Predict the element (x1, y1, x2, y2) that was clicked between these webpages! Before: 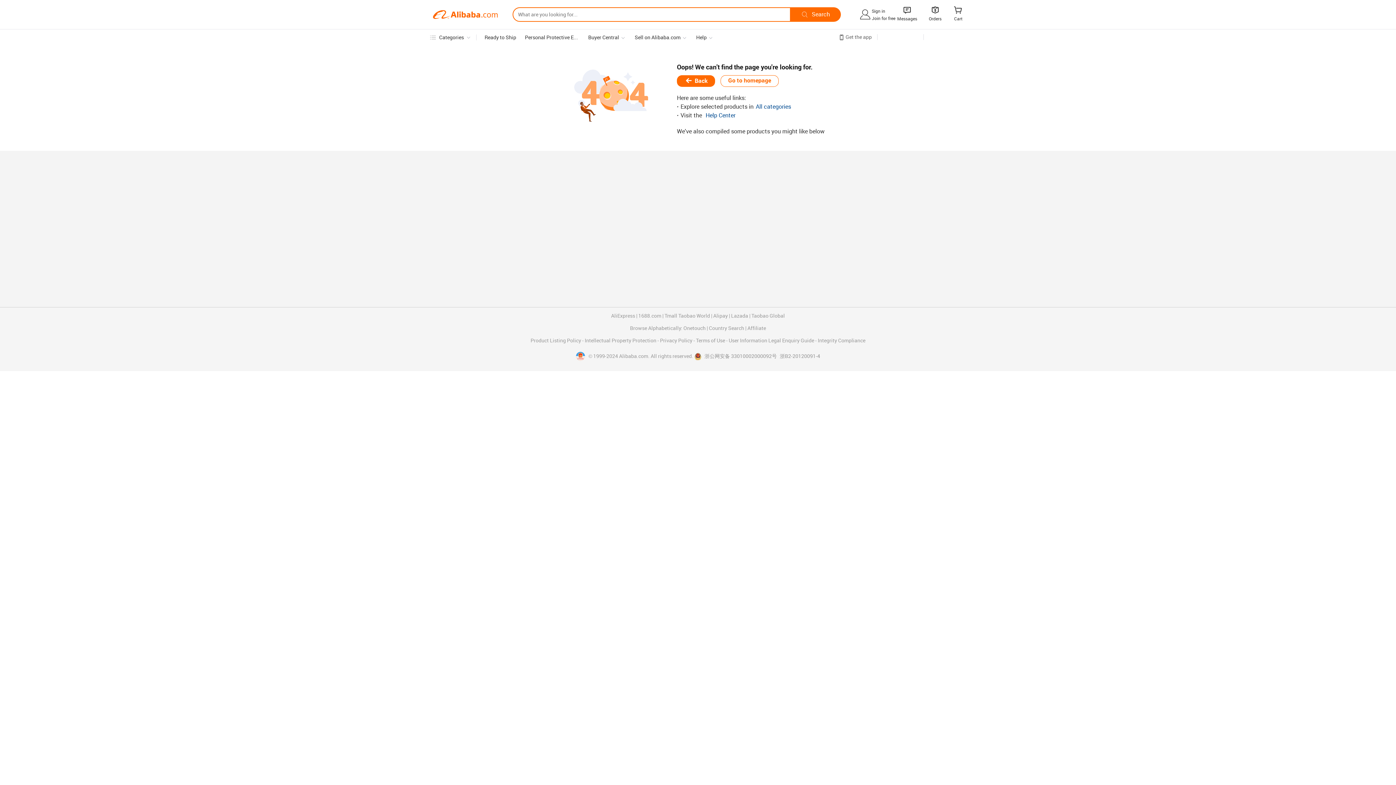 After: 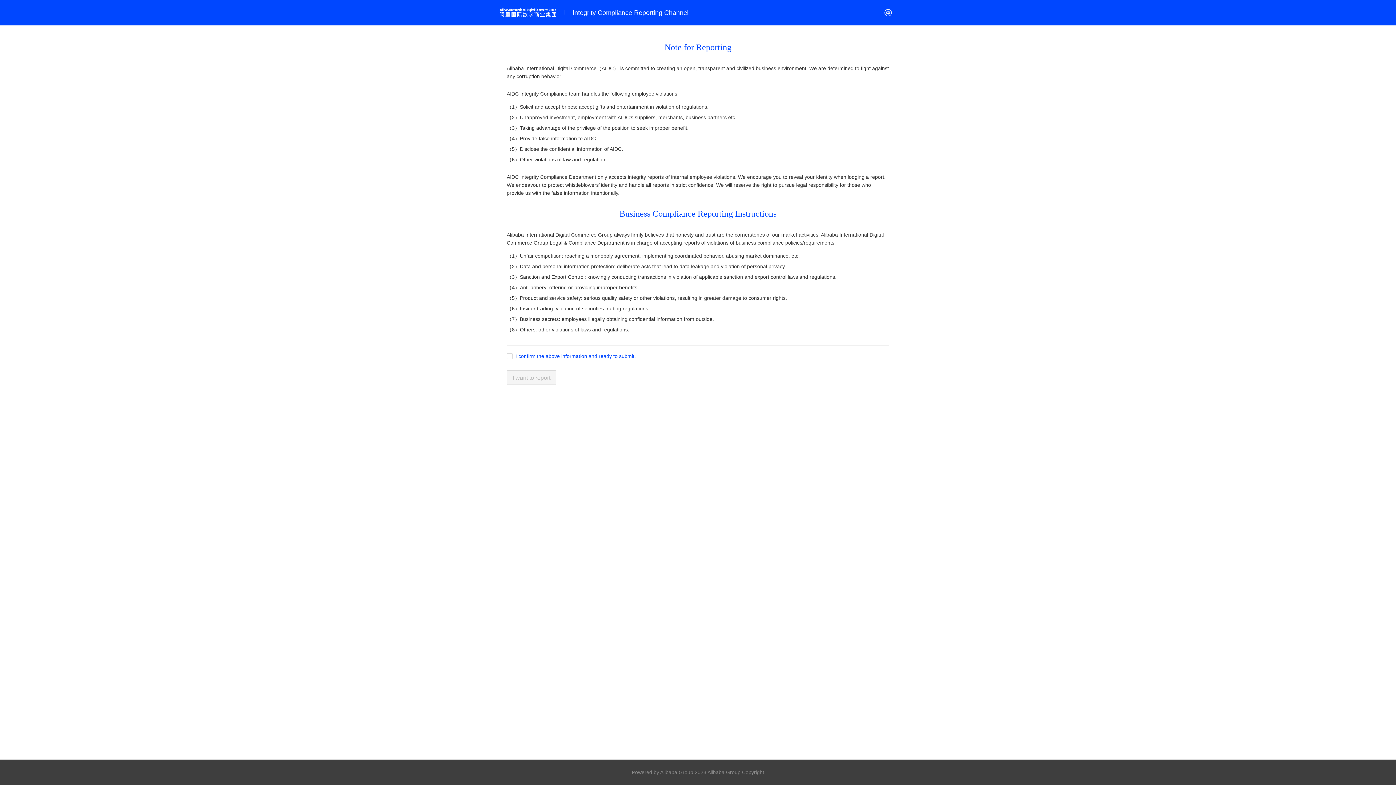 Action: label: Integrity Compliance bbox: (818, 338, 865, 343)